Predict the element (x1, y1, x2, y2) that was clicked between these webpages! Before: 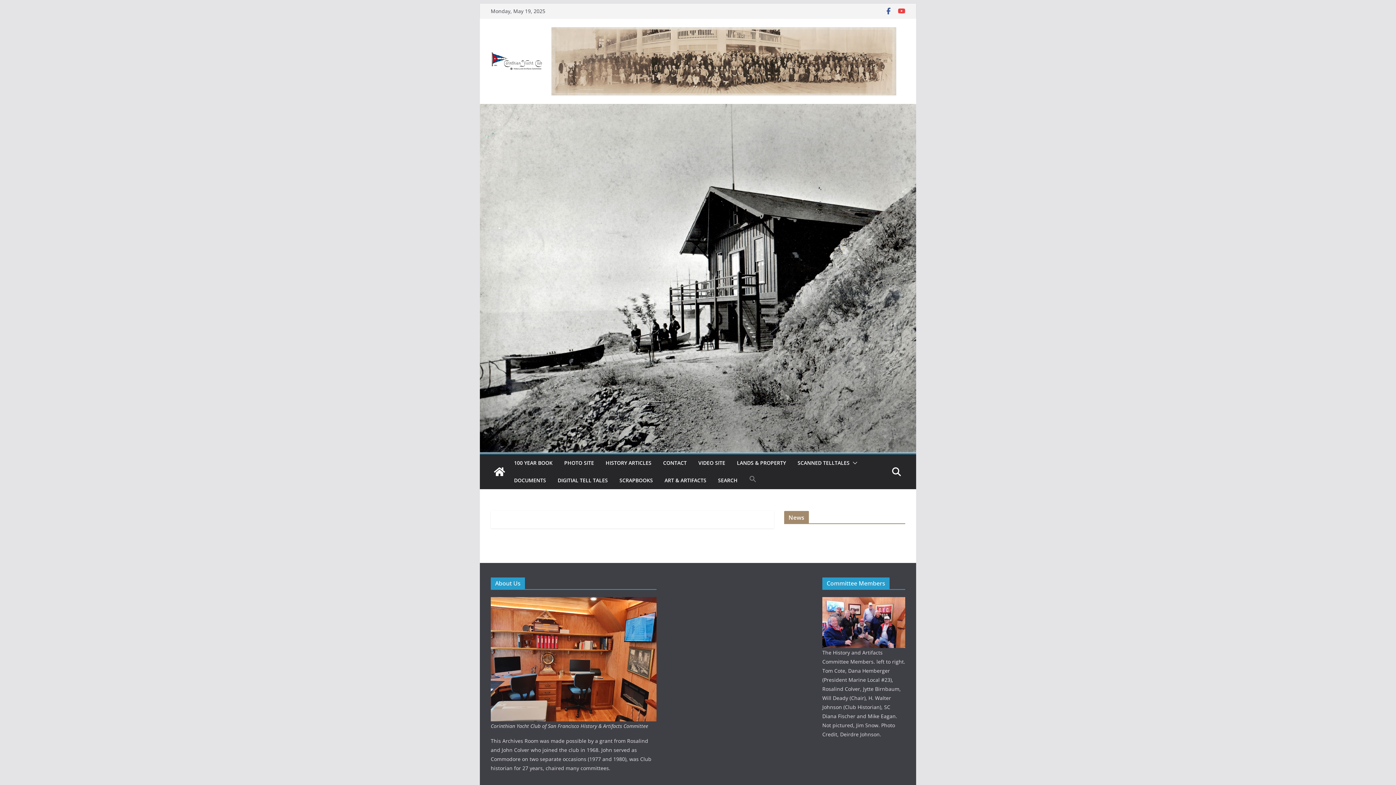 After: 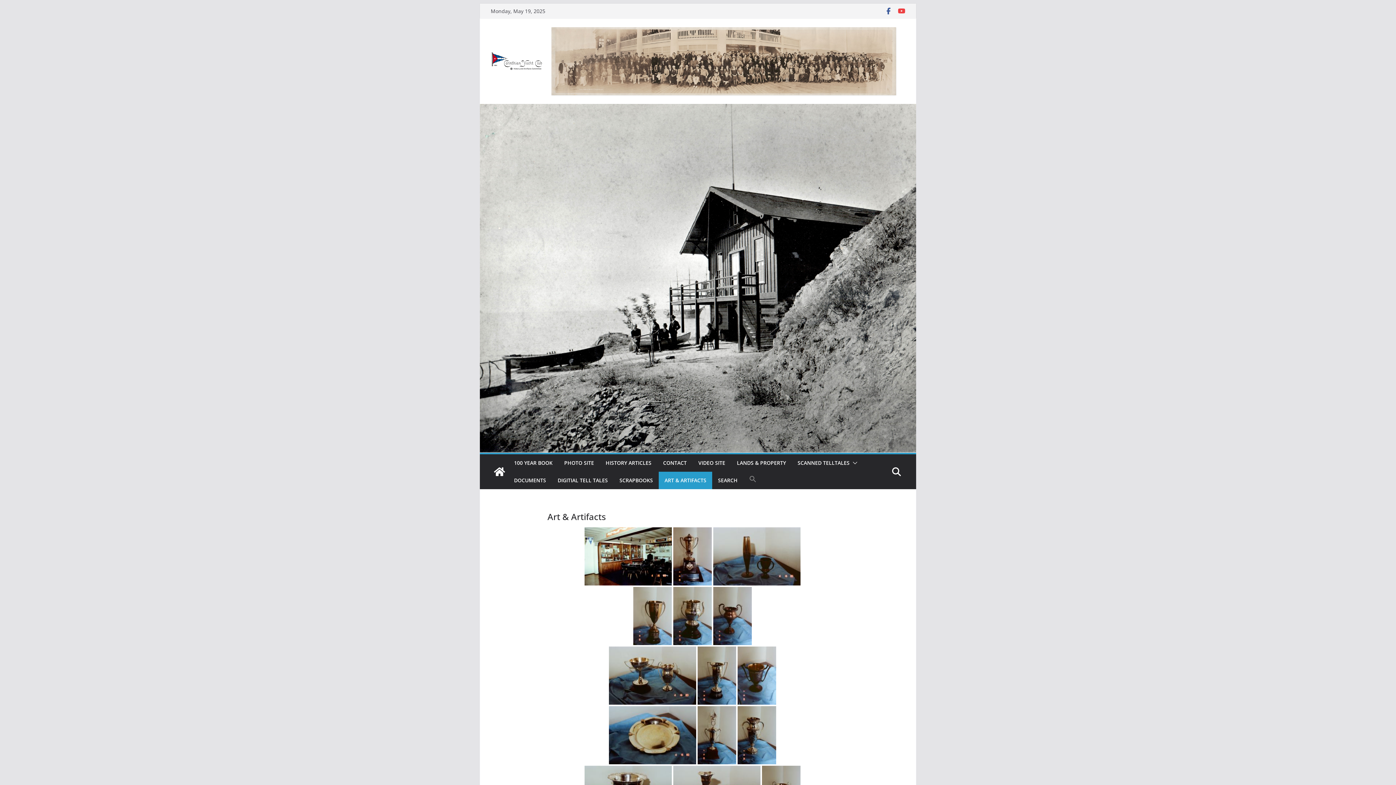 Action: bbox: (664, 475, 706, 485) label: ART & ARTIFACTS